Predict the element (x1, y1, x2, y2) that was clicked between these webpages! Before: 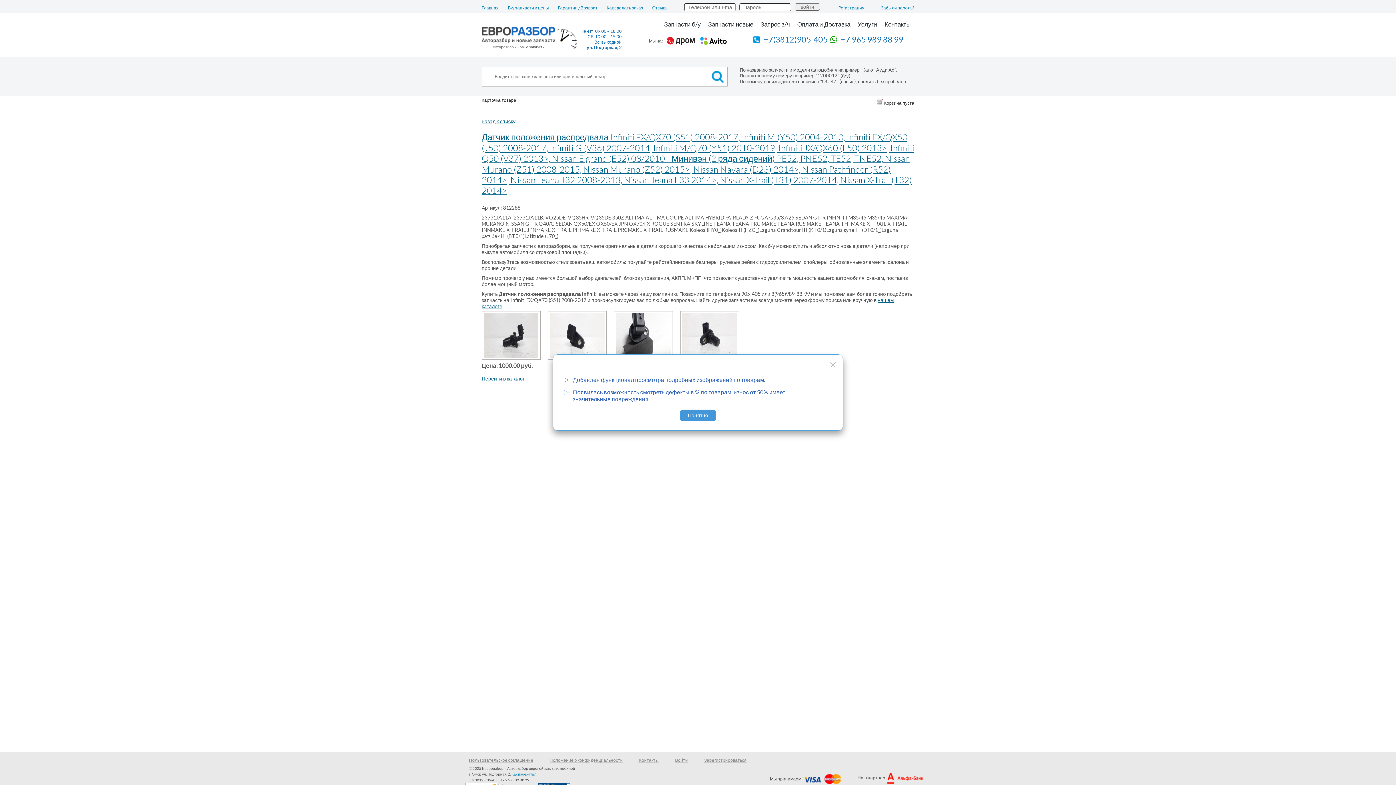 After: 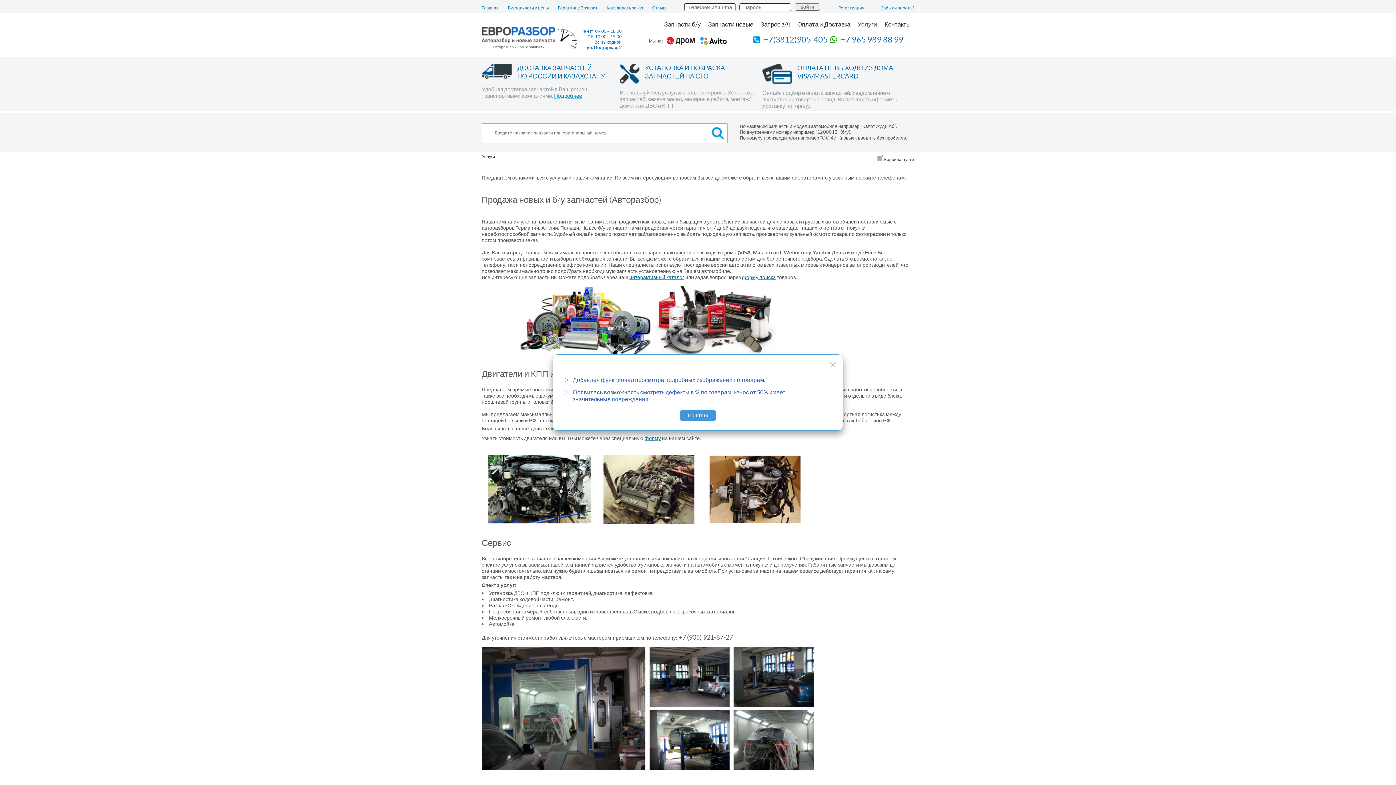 Action: label: Услуги bbox: (857, 20, 877, 28)